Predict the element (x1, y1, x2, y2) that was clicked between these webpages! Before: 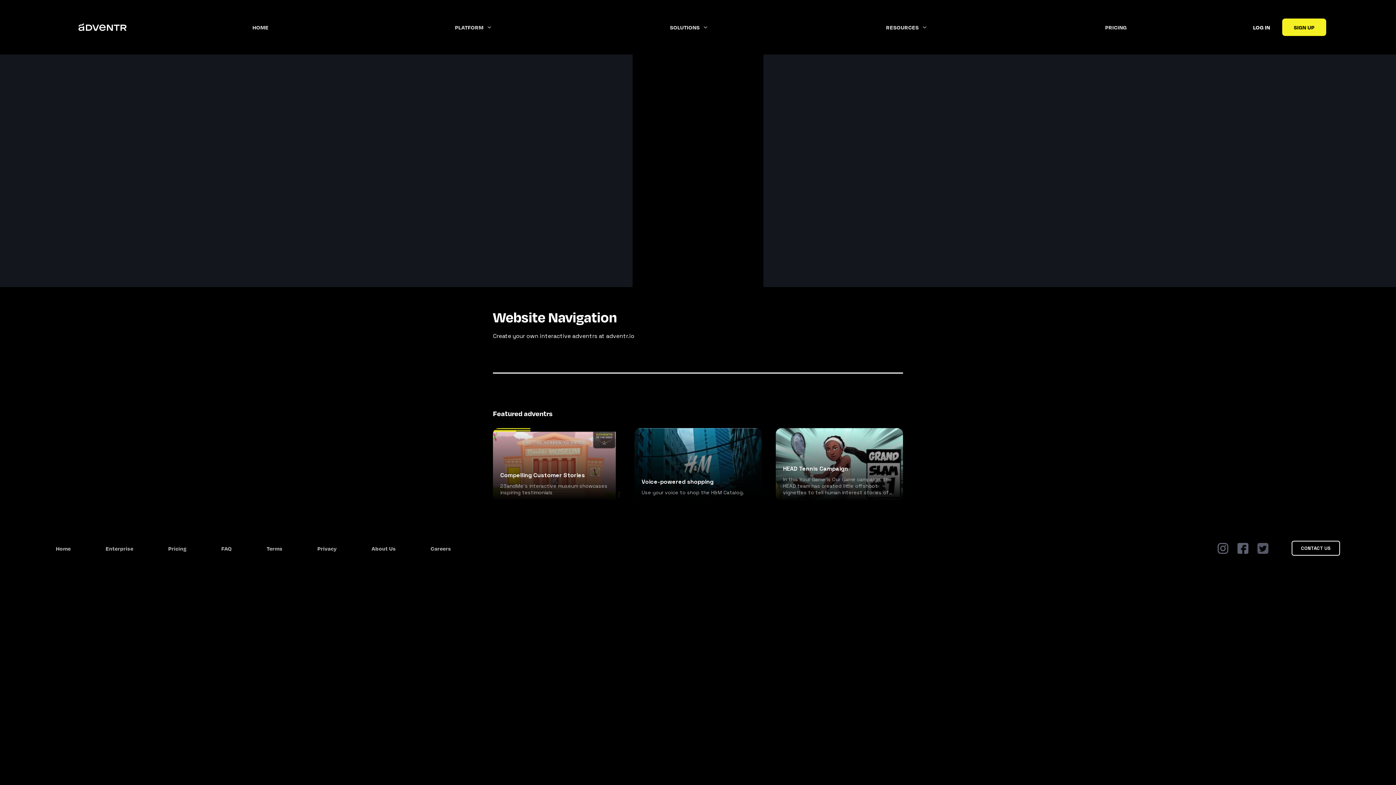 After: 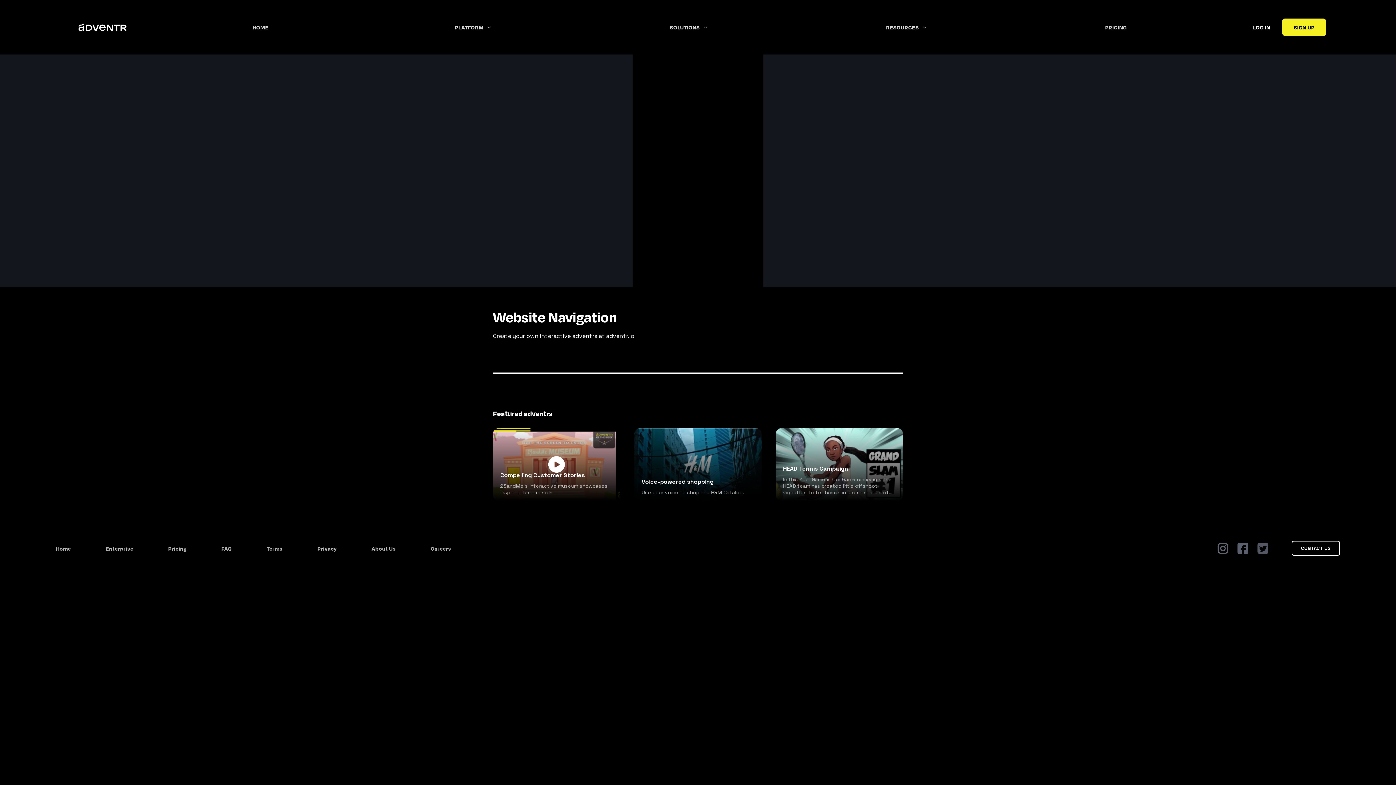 Action: label: Compelling Customer Stories
23andMe’s interactive museum showcases inspiring testimonials bbox: (493, 428, 620, 501)